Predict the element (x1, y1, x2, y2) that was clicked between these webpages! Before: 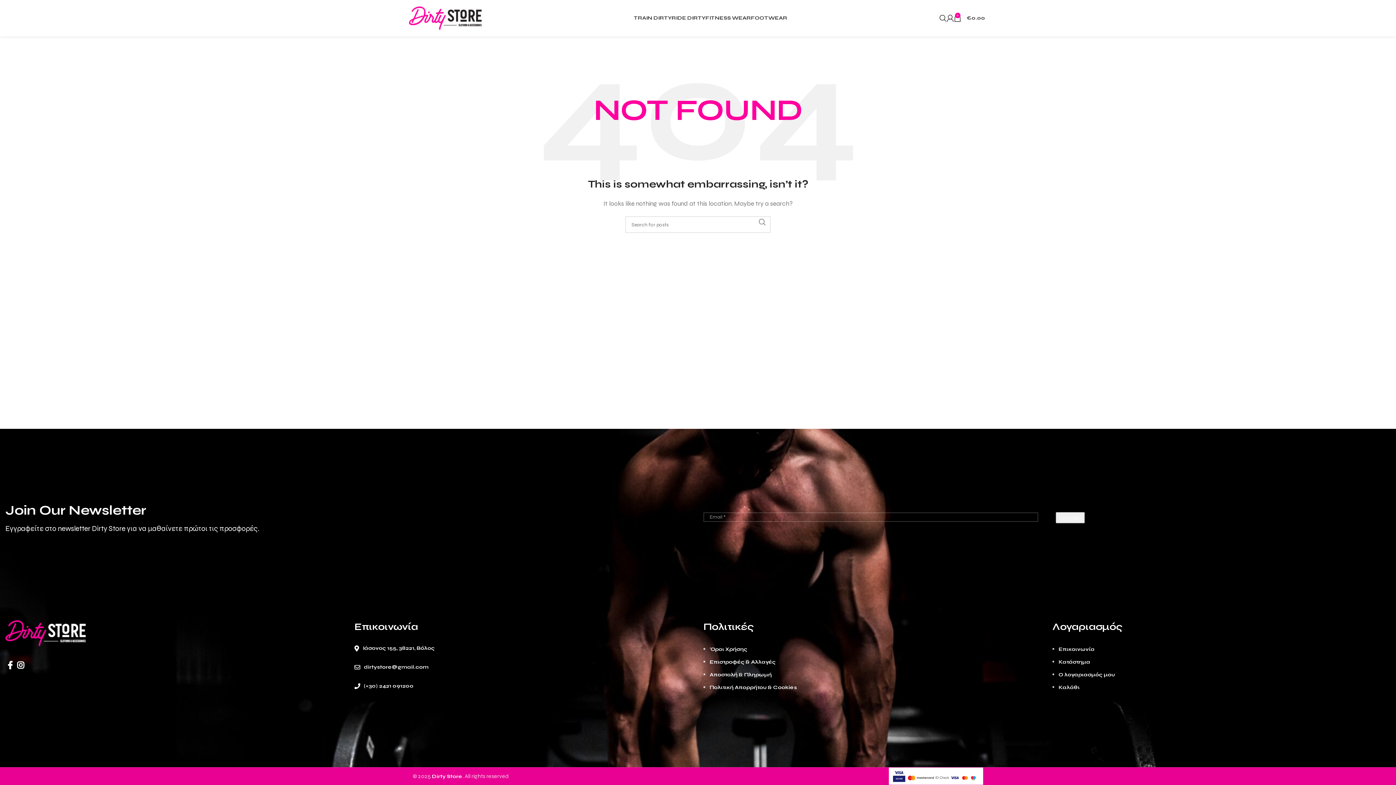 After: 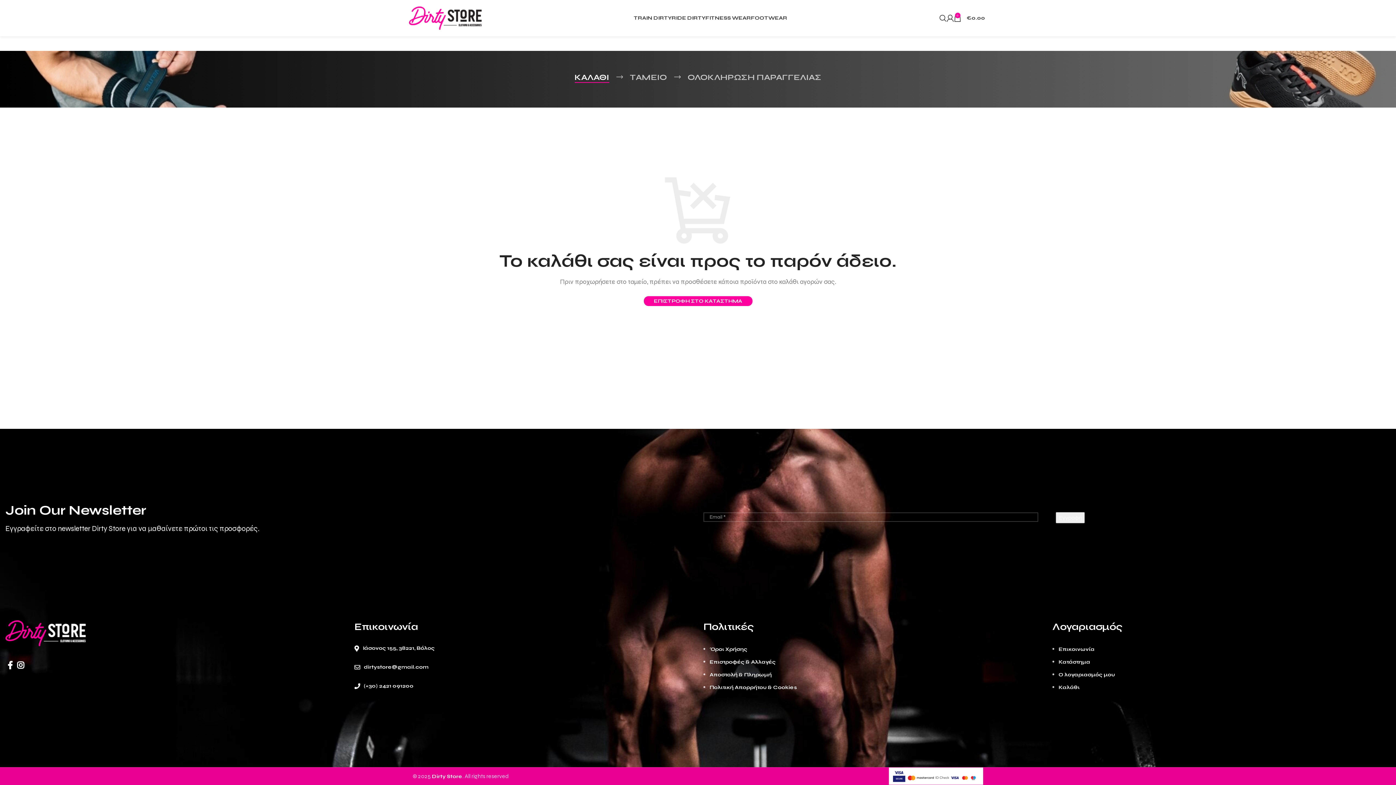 Action: label: Καλάθι bbox: (1058, 684, 1079, 691)